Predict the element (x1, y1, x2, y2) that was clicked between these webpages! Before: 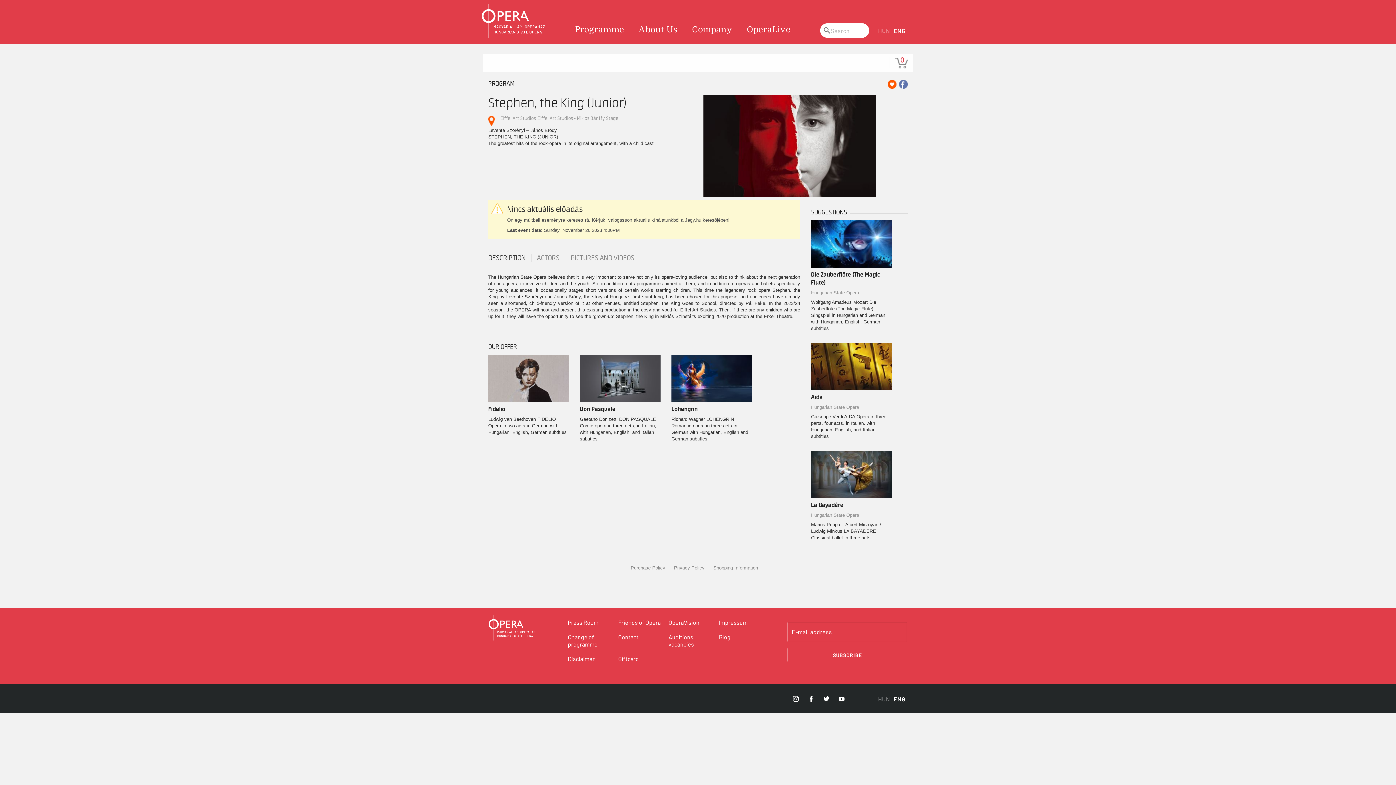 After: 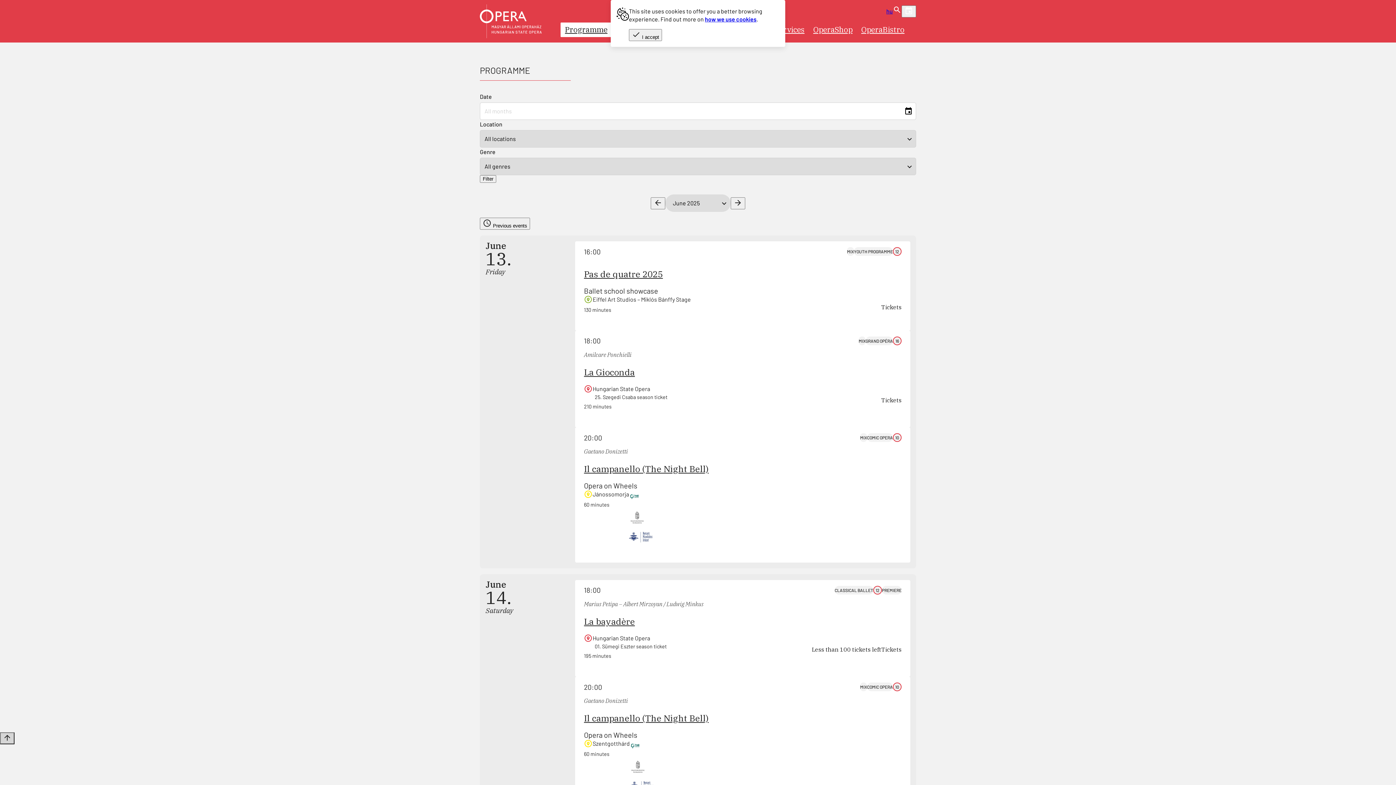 Action: bbox: (567, 20, 631, 37) label: Programme